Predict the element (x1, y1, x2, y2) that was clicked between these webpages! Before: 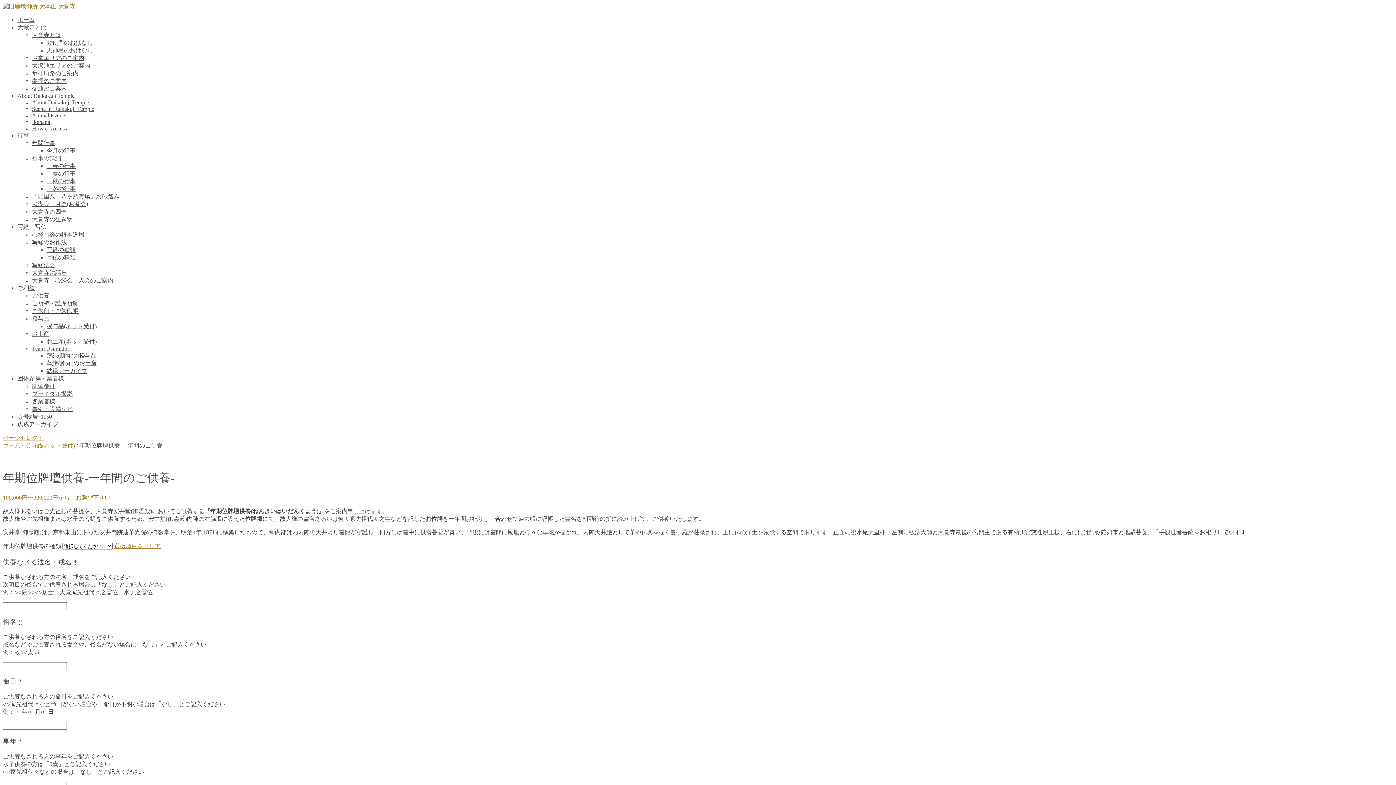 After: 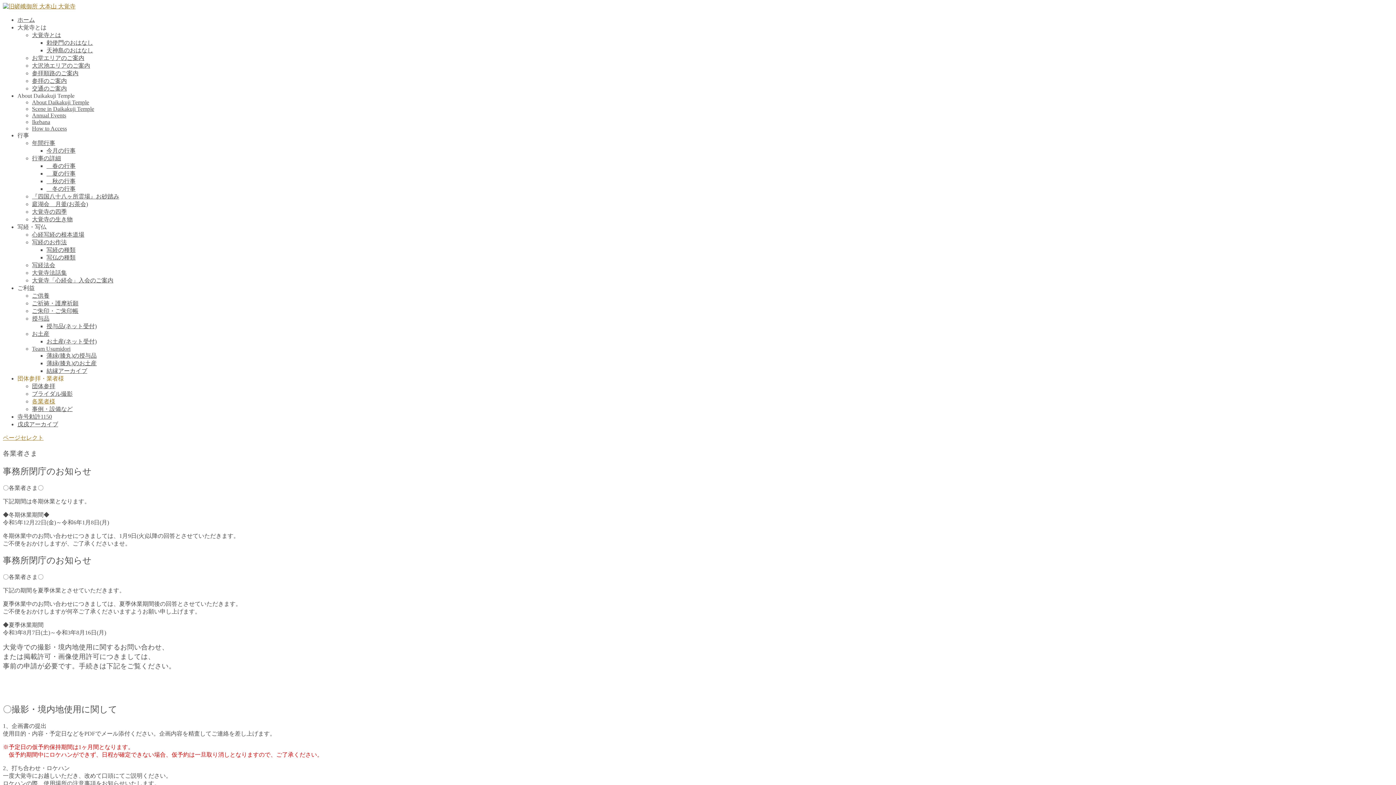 Action: bbox: (32, 398, 55, 404) label: 各業者様